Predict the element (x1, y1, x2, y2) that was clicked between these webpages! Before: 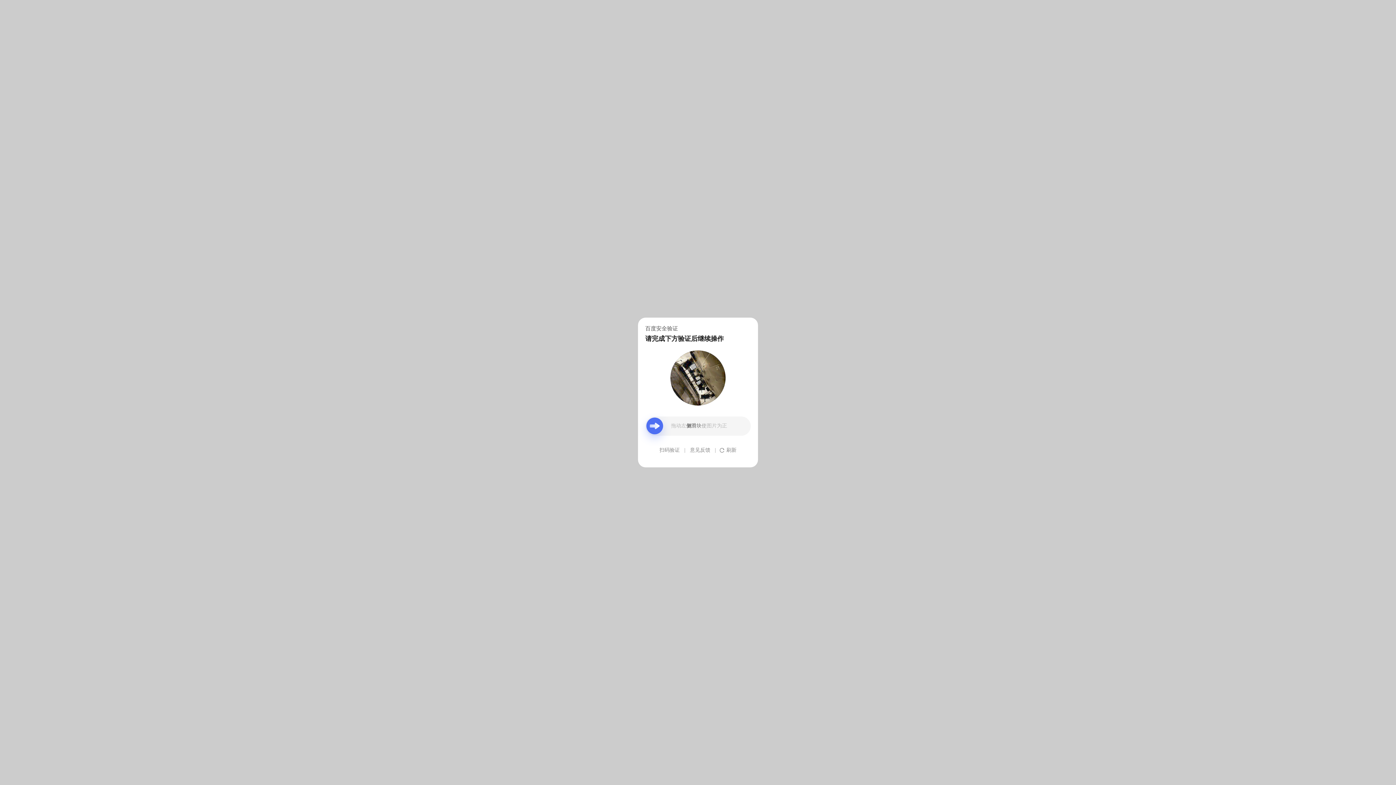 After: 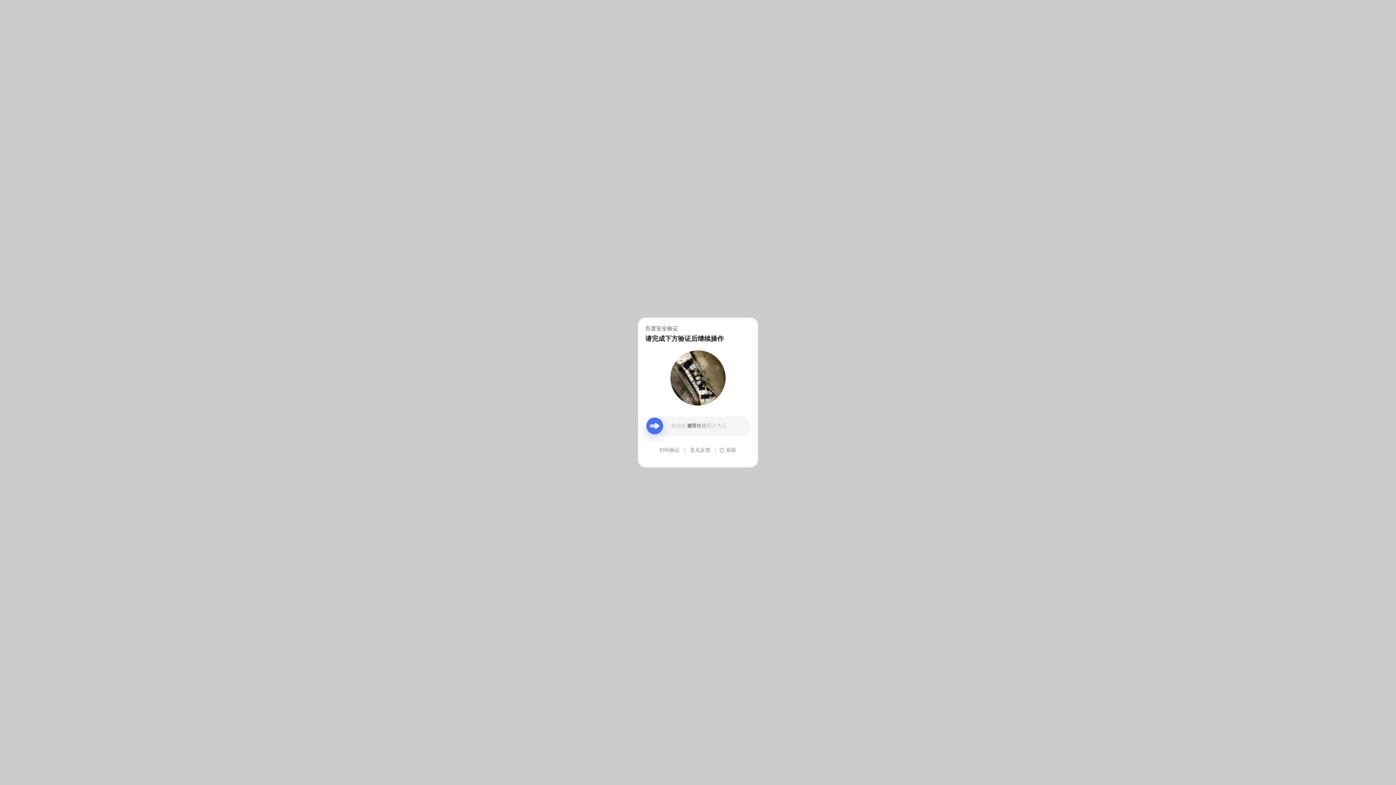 Action: bbox: (690, 439, 710, 461) label: 意见反馈